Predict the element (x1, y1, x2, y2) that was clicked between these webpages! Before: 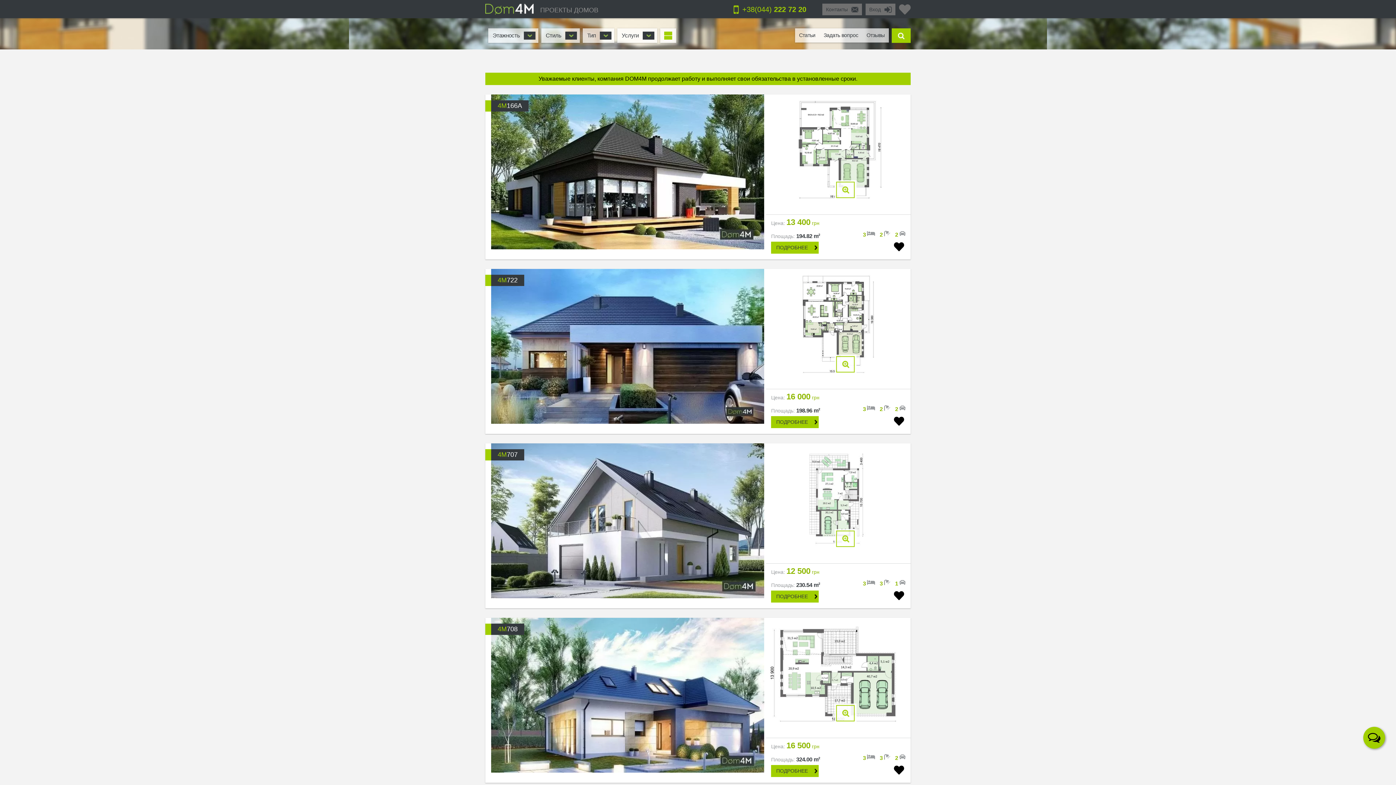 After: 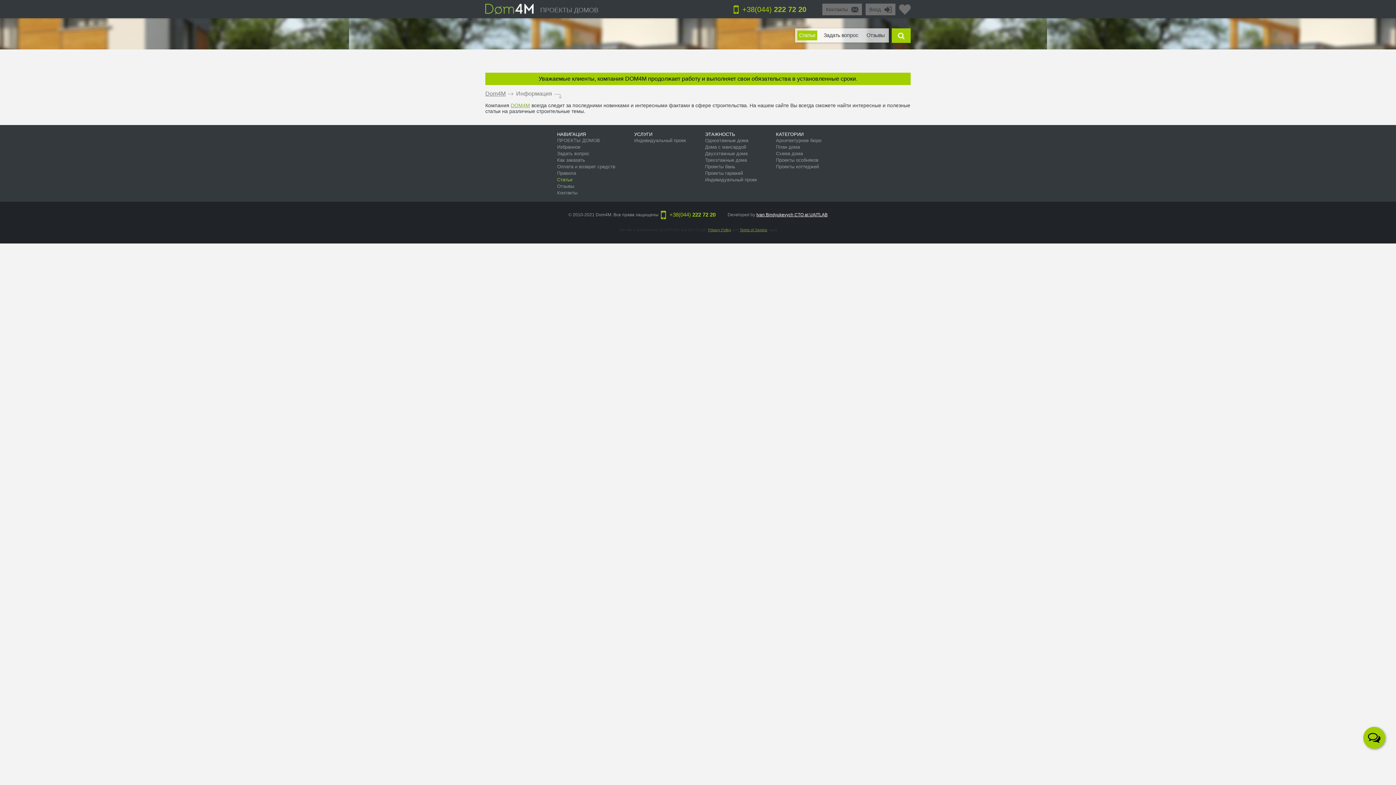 Action: label: Статьи bbox: (797, 30, 817, 40)